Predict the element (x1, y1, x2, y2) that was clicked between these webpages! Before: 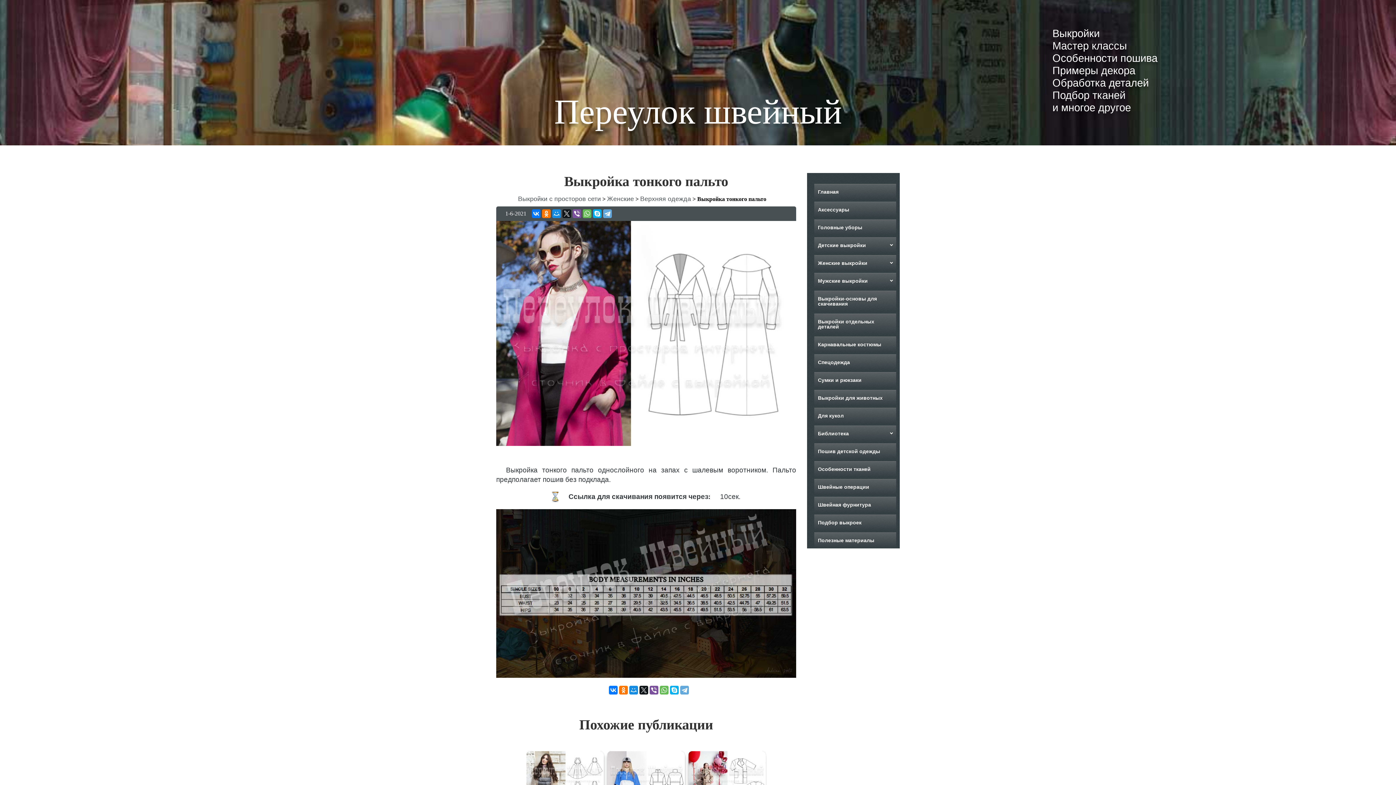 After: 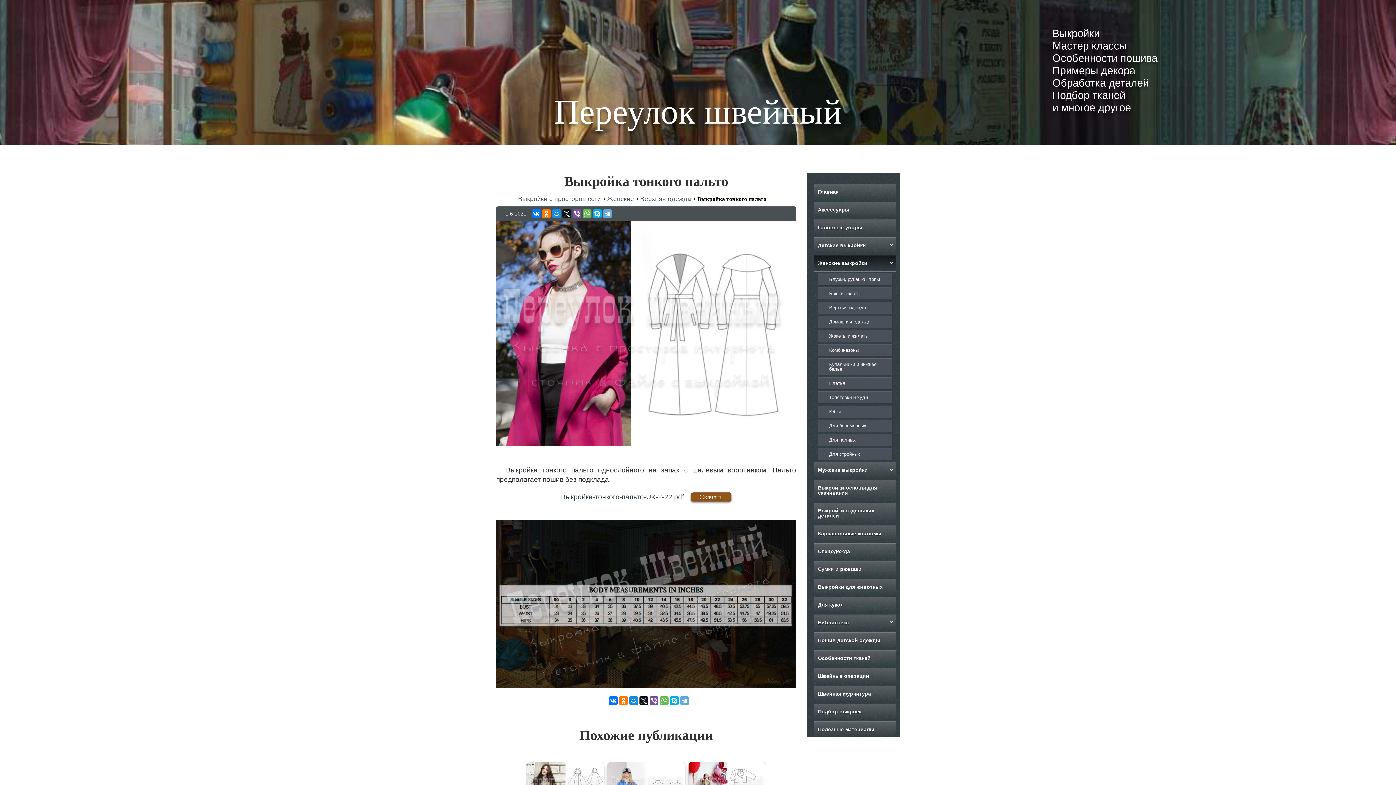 Action: bbox: (814, 255, 896, 271) label: Женские выкройки